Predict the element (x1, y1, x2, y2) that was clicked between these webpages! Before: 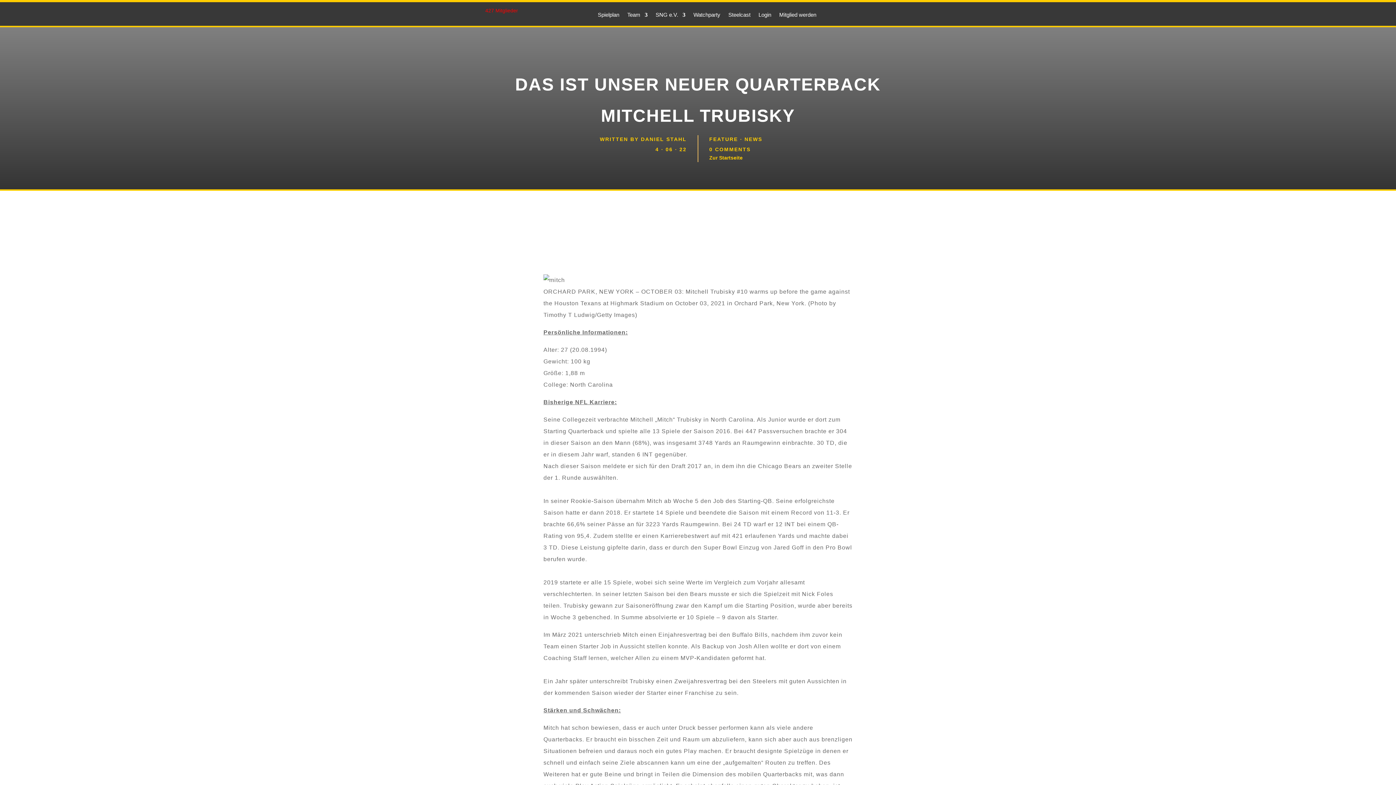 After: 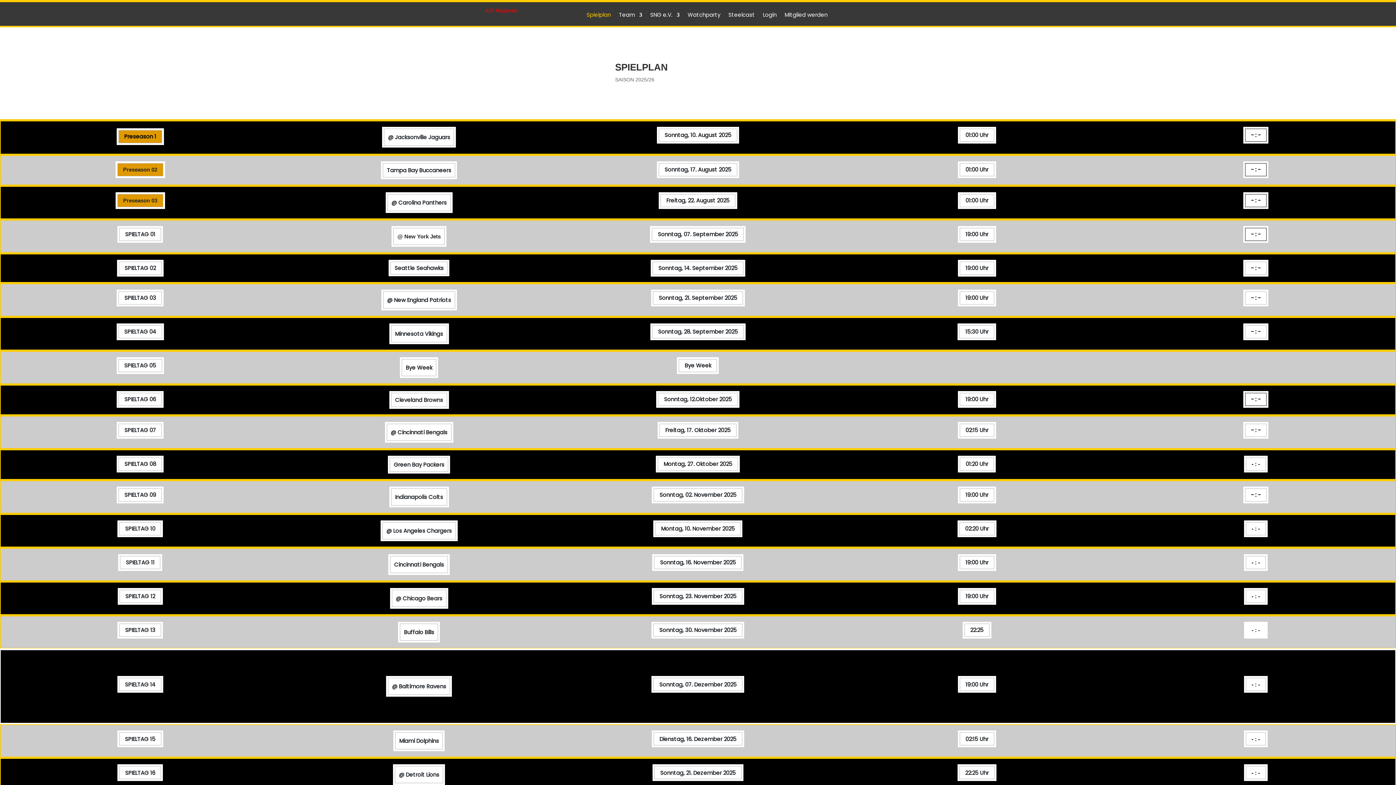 Action: label: Spielplan bbox: (597, 12, 619, 20)